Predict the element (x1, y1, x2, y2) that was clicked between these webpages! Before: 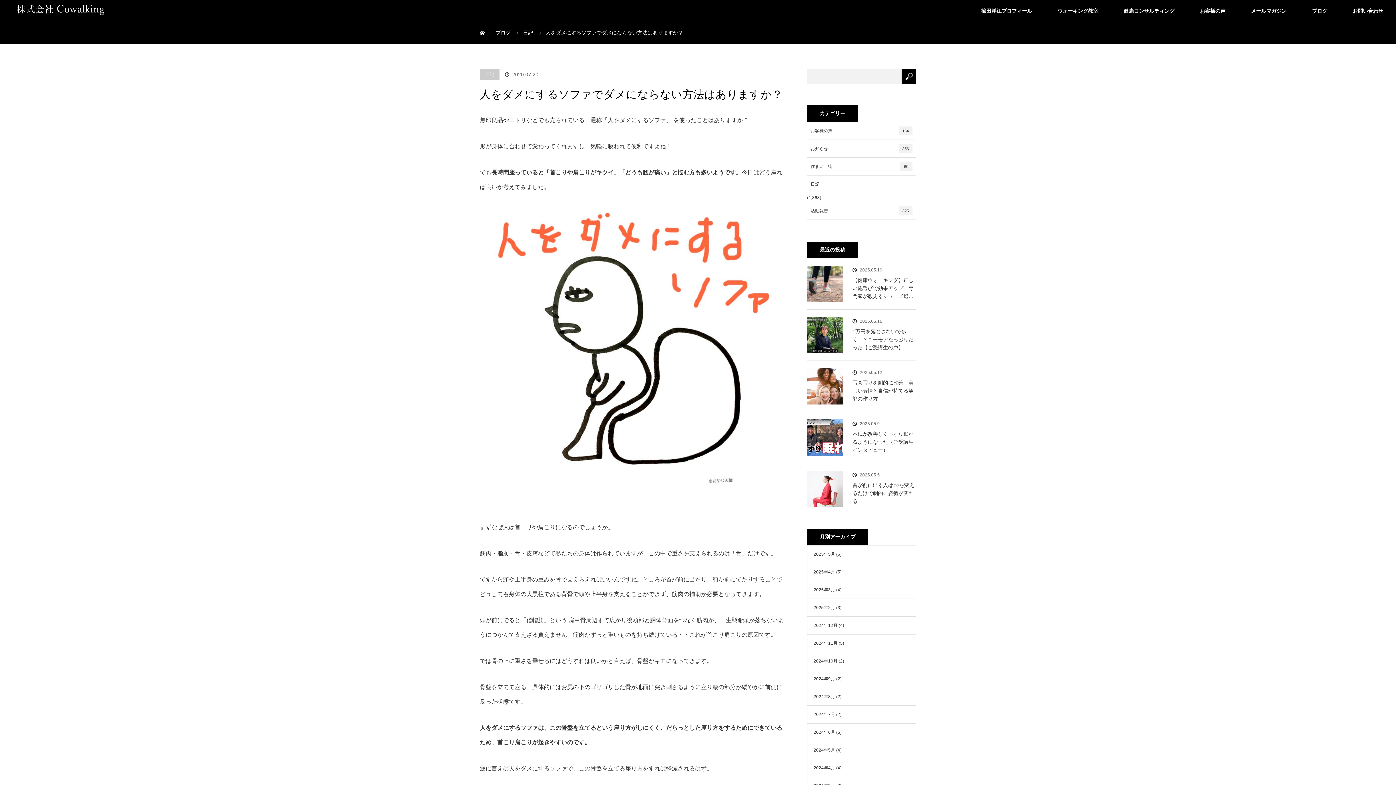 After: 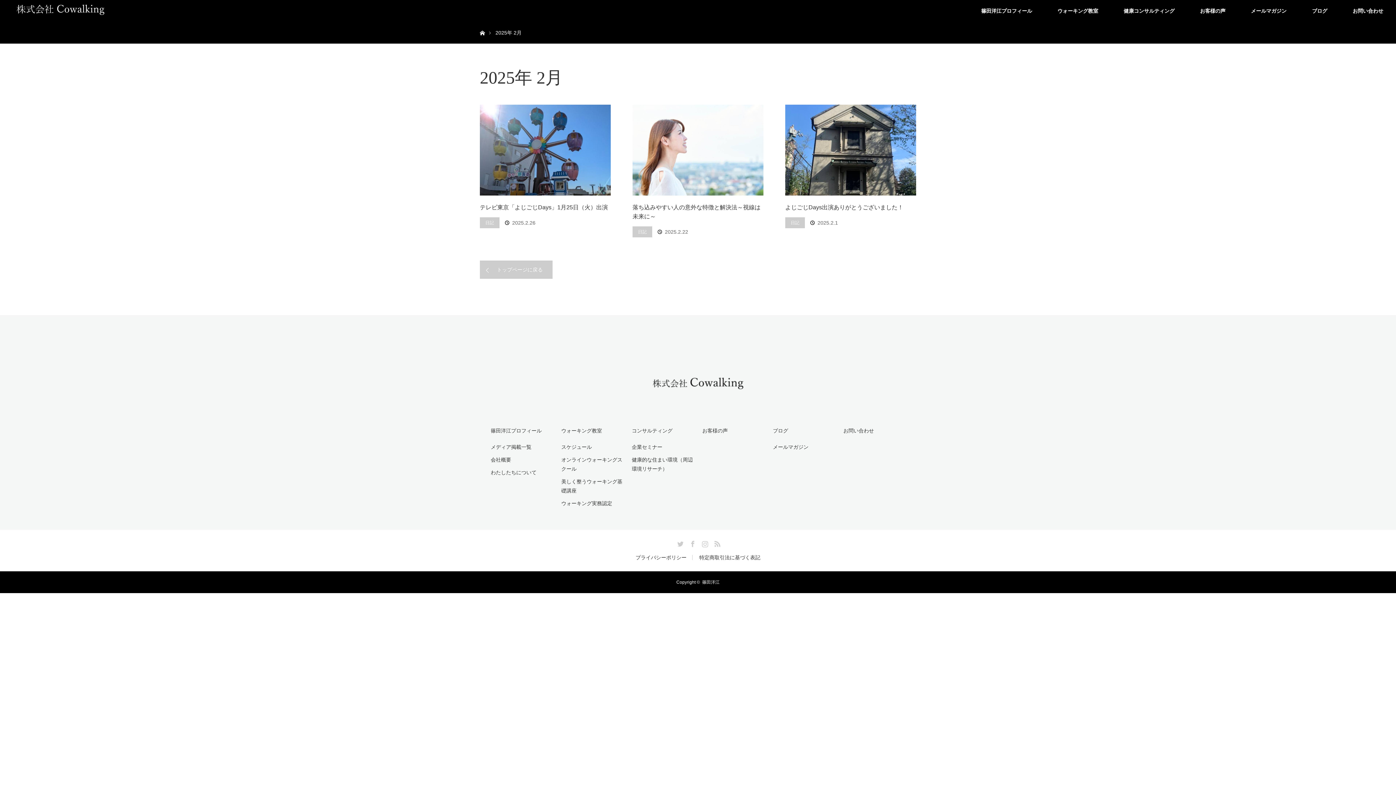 Action: bbox: (813, 605, 835, 610) label: 2025年2月